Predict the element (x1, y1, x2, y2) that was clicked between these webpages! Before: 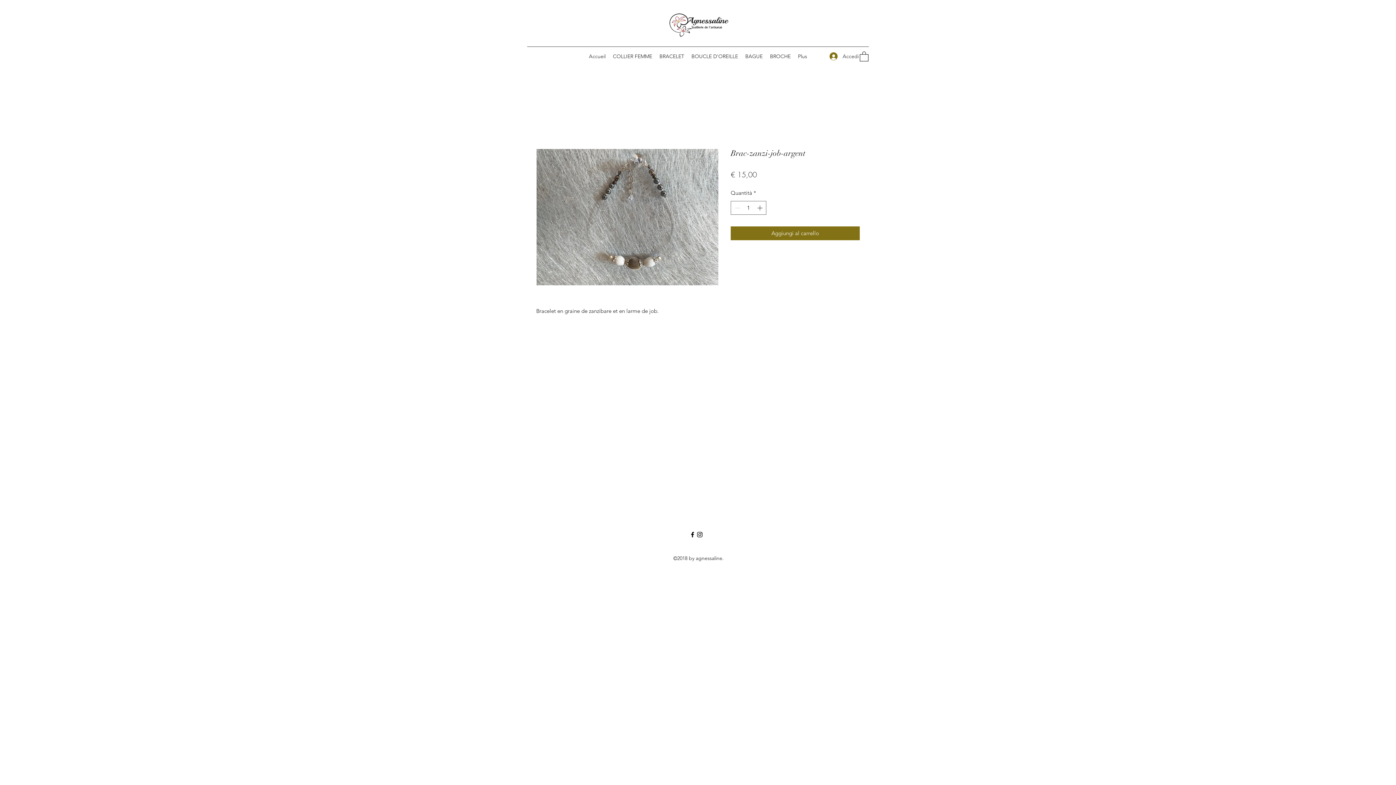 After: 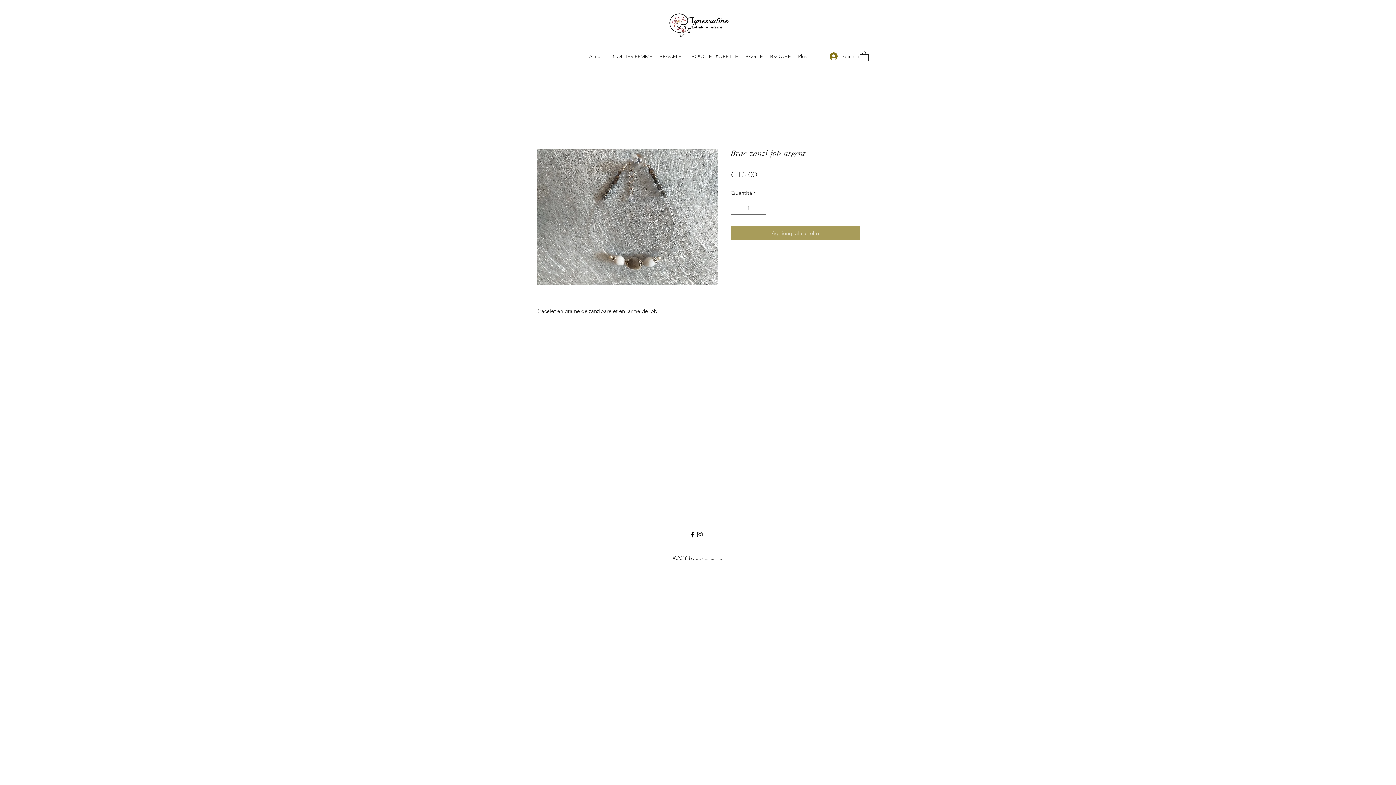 Action: bbox: (730, 226, 860, 240) label: Aggiungi al carrello